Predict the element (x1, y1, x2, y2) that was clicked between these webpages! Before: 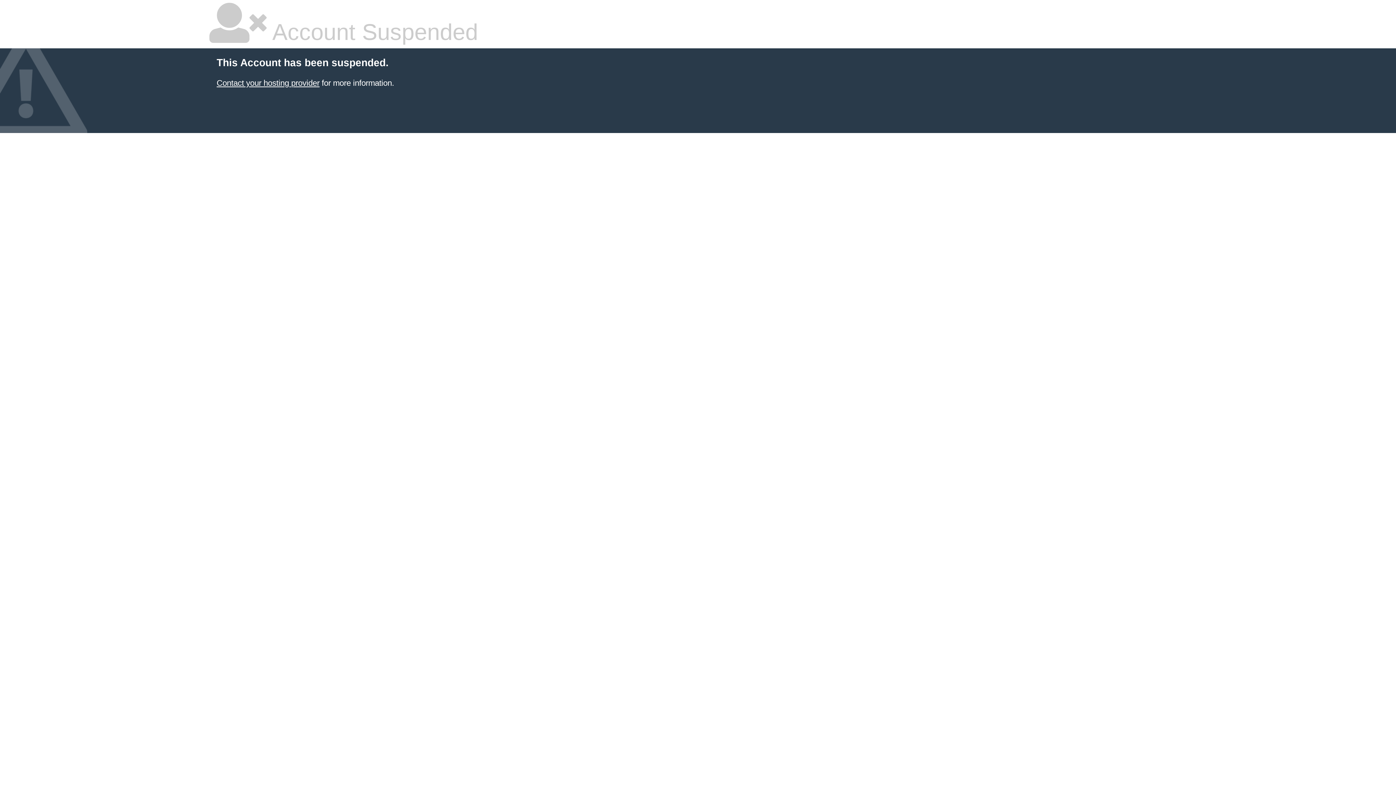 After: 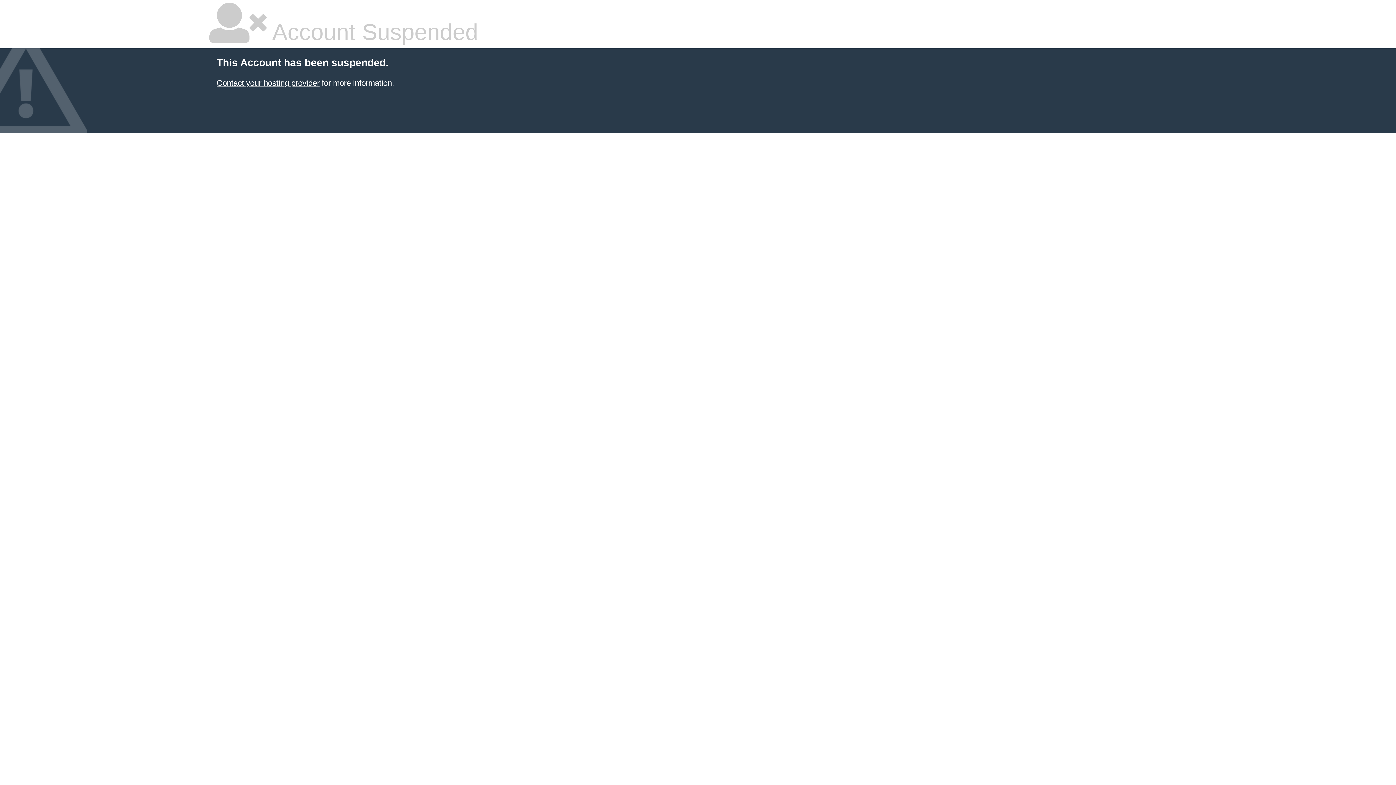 Action: bbox: (216, 78, 319, 87) label: Contact your hosting provider